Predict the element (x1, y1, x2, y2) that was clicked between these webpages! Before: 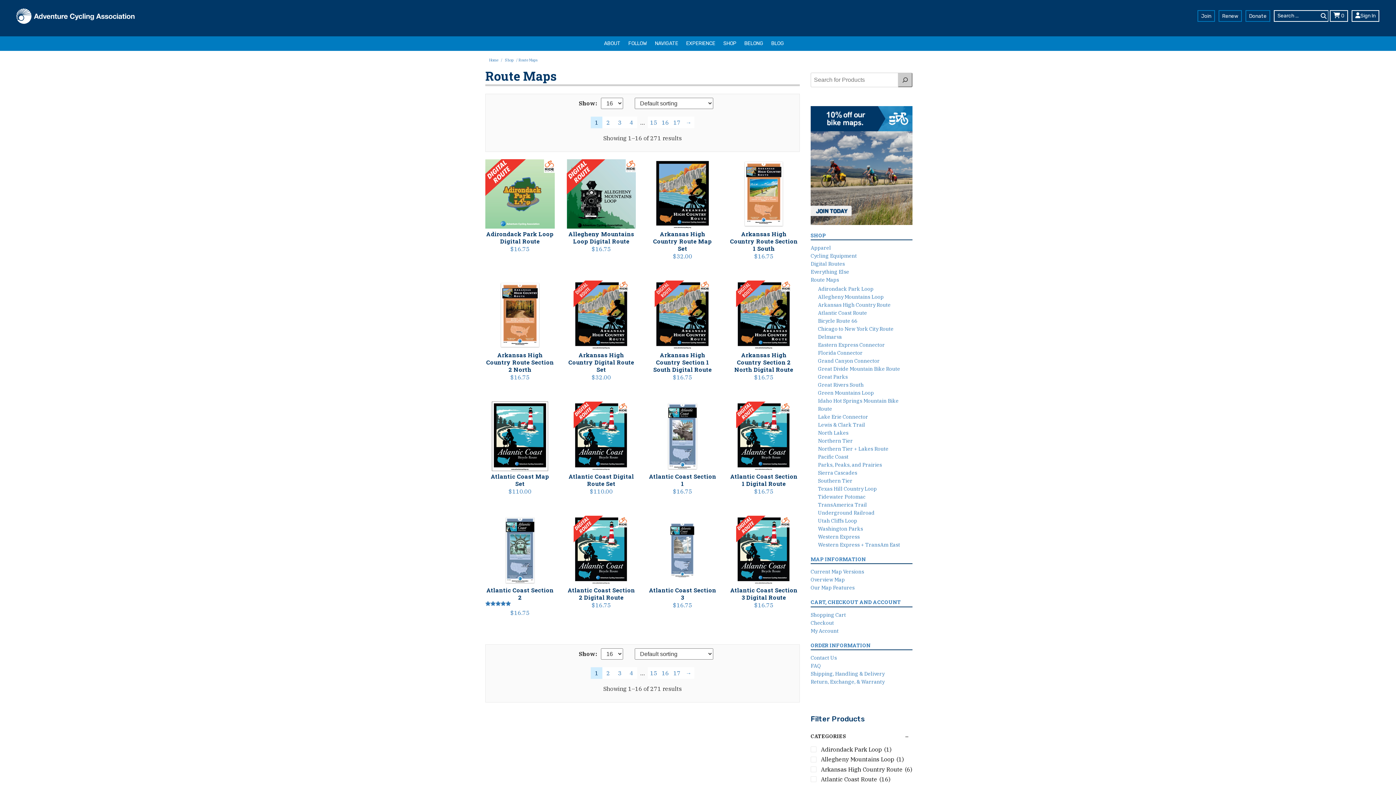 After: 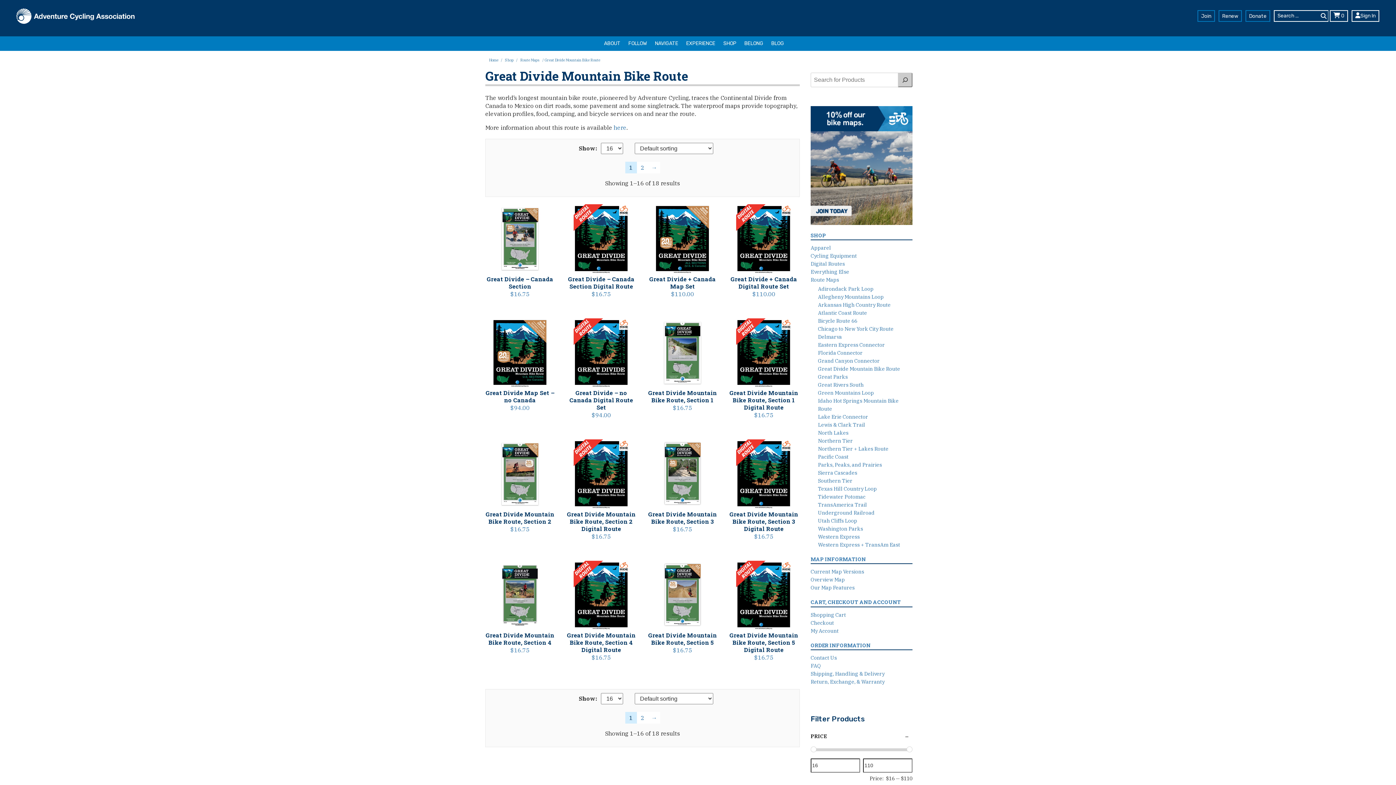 Action: label: Great Divide Mountain Bike Route bbox: (818, 365, 900, 372)